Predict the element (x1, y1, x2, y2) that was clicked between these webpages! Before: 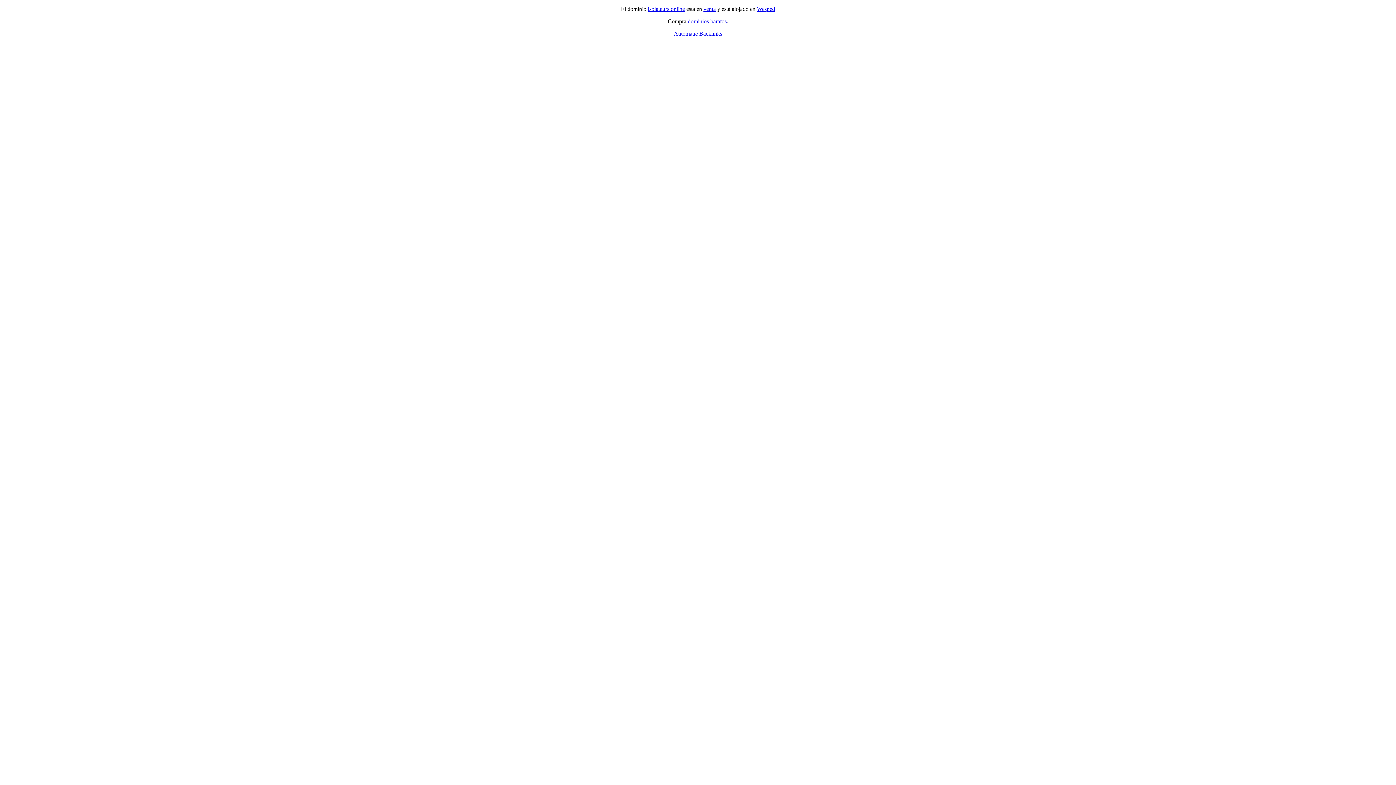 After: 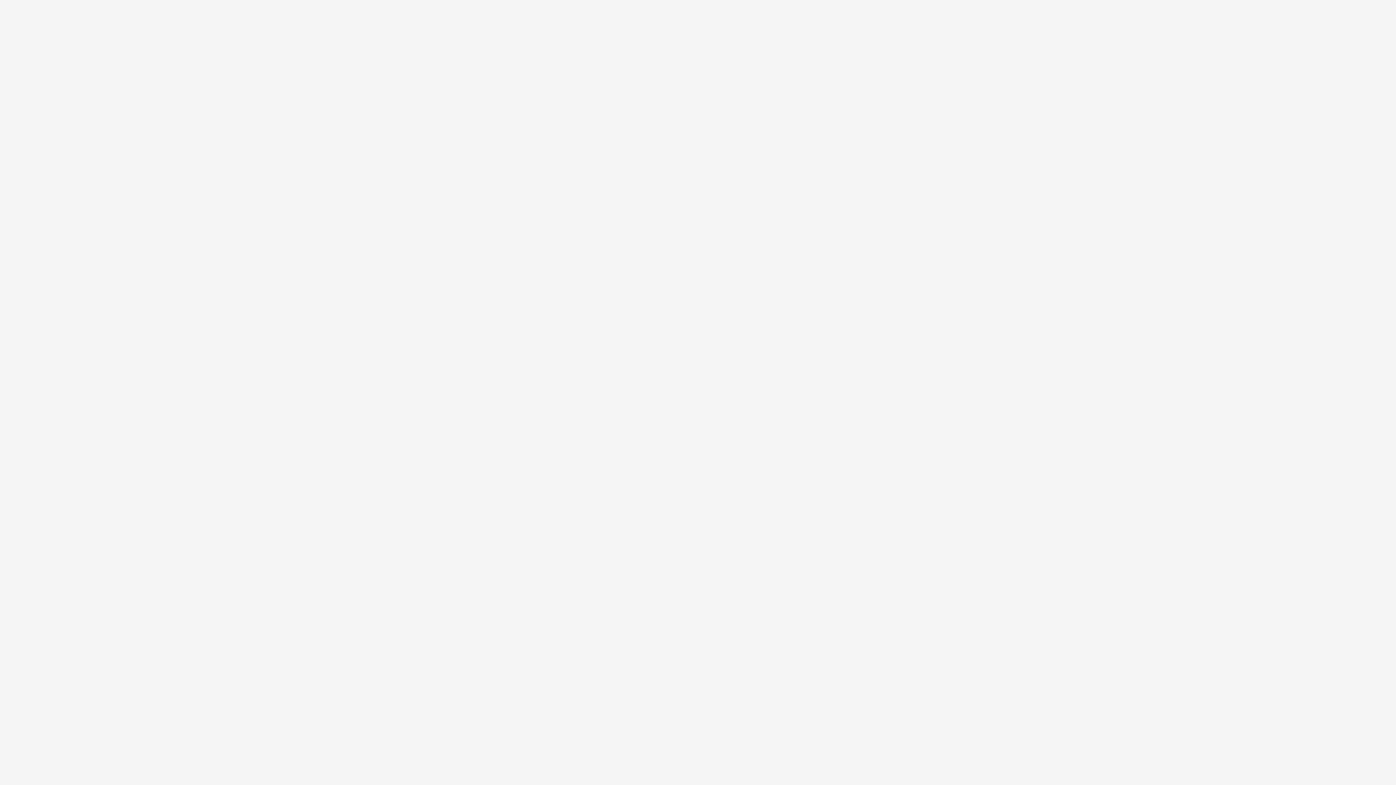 Action: label: venta bbox: (703, 5, 716, 12)